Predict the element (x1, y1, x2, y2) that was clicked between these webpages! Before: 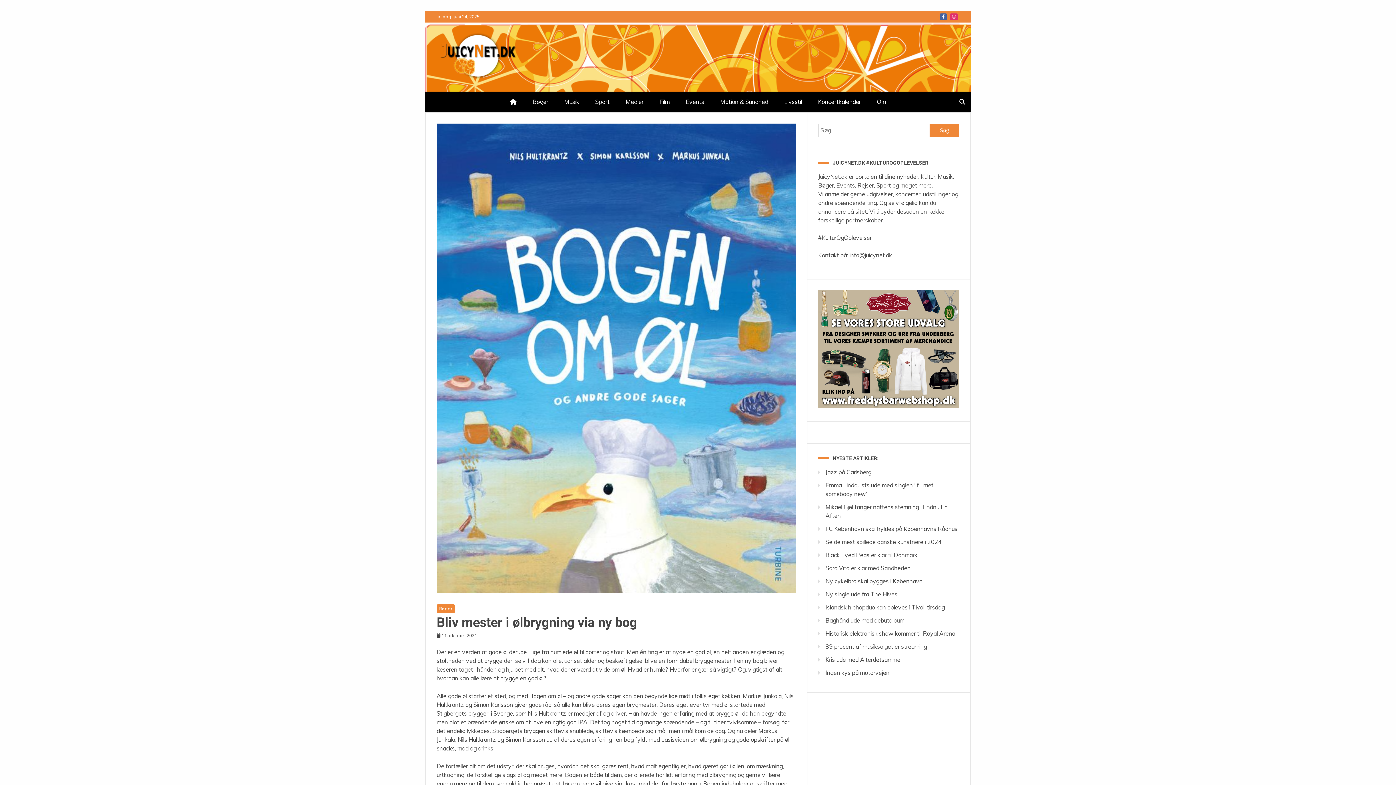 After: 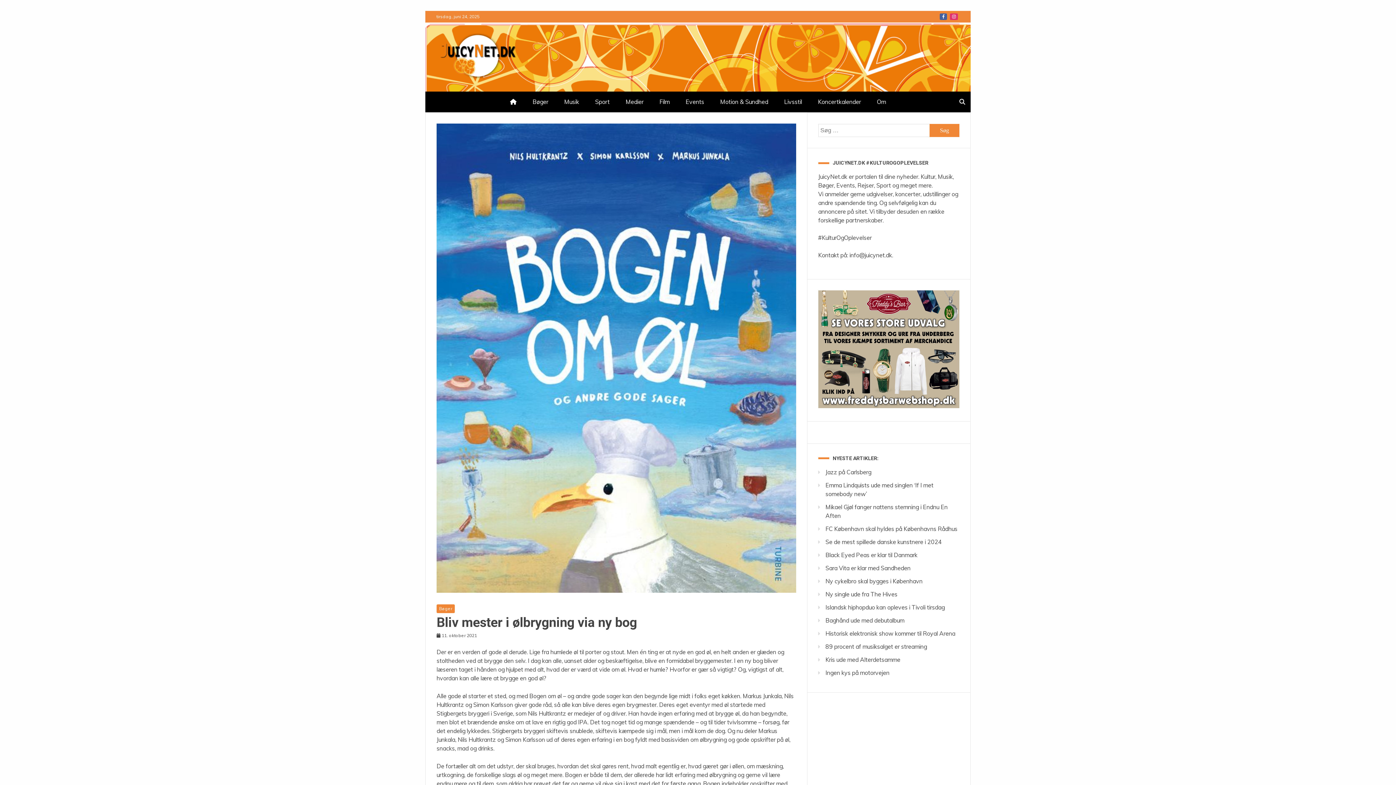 Action: bbox: (441, 632, 477, 638) label: 11. oktober 2021